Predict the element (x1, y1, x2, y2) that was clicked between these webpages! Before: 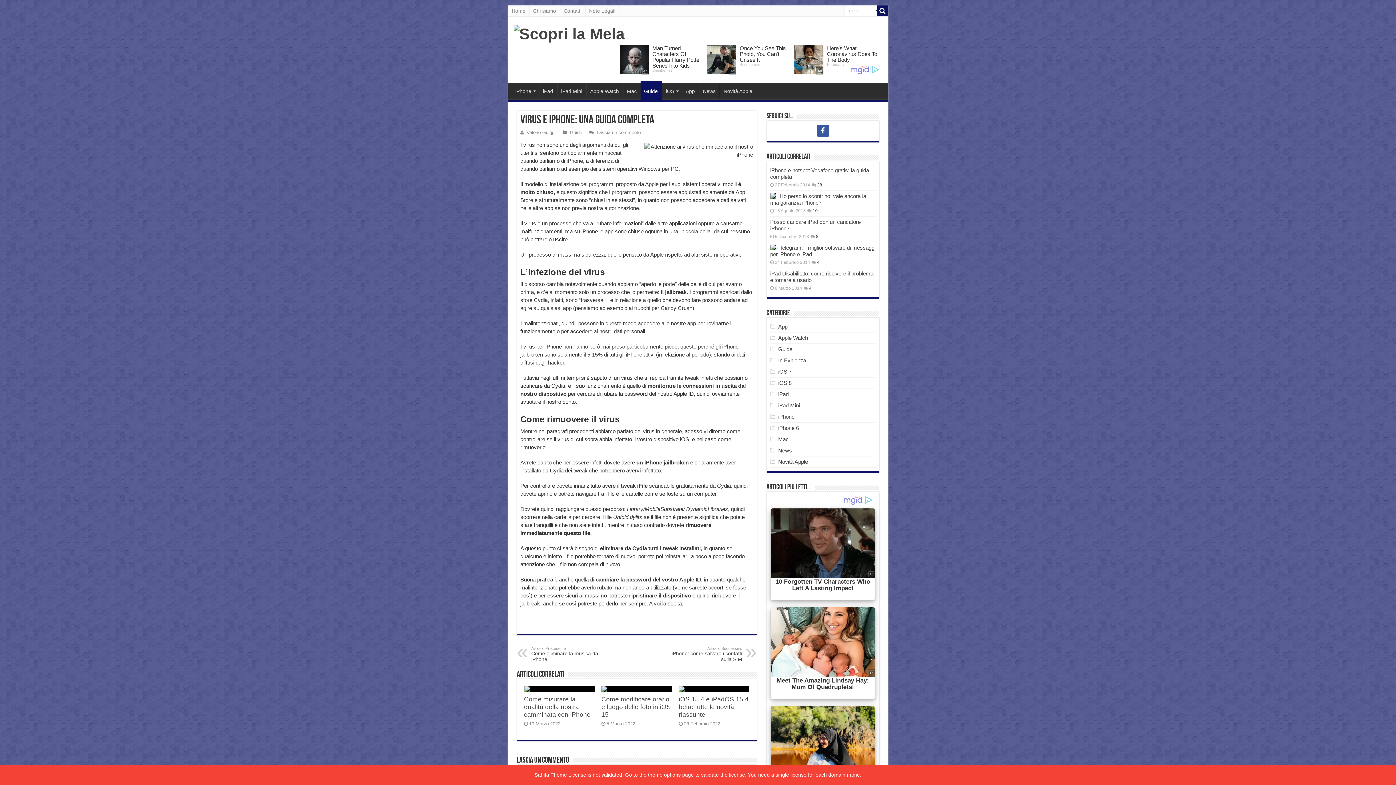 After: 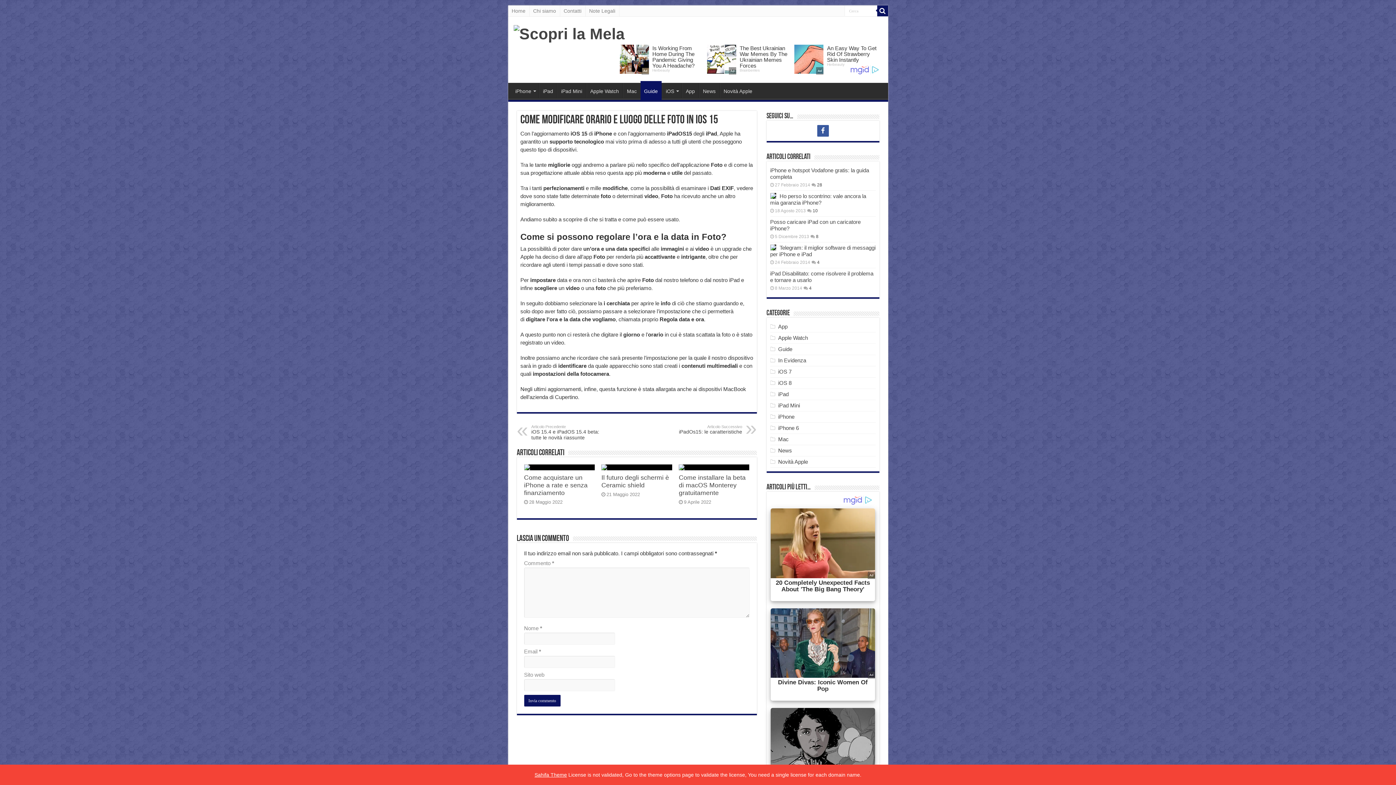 Action: bbox: (601, 696, 671, 718) label: Come modificare orario e luogo delle foto in iOS 15